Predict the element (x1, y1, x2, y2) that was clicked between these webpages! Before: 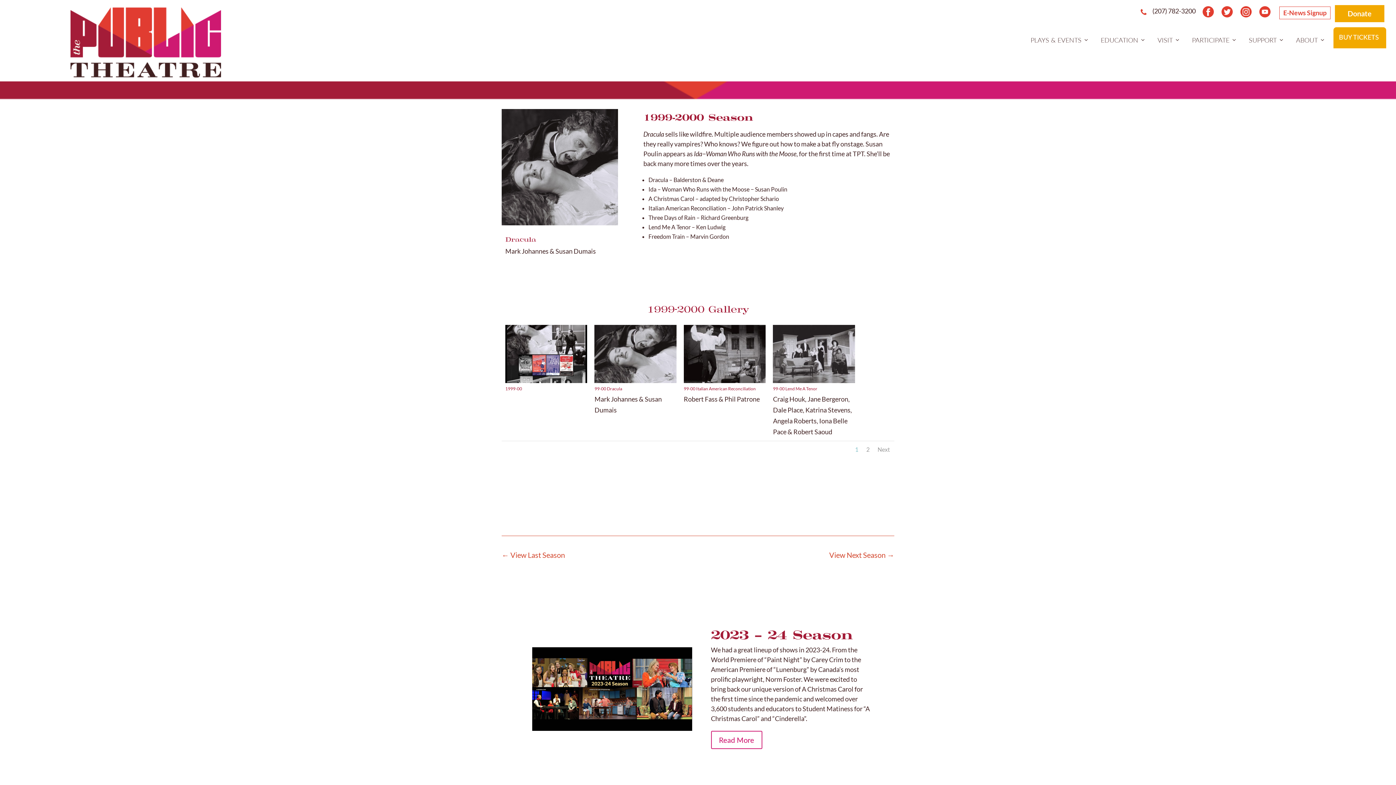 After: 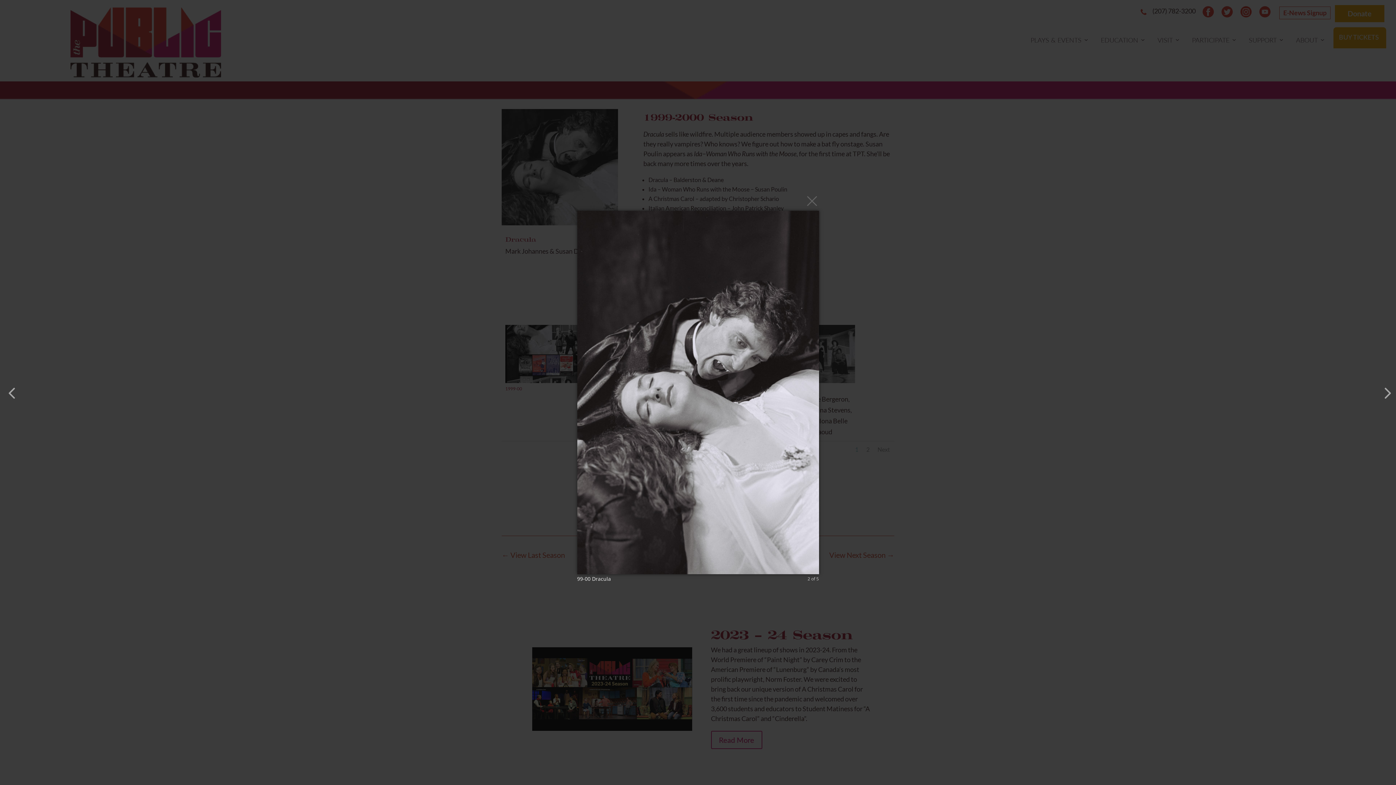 Action: bbox: (594, 379, 676, 386)